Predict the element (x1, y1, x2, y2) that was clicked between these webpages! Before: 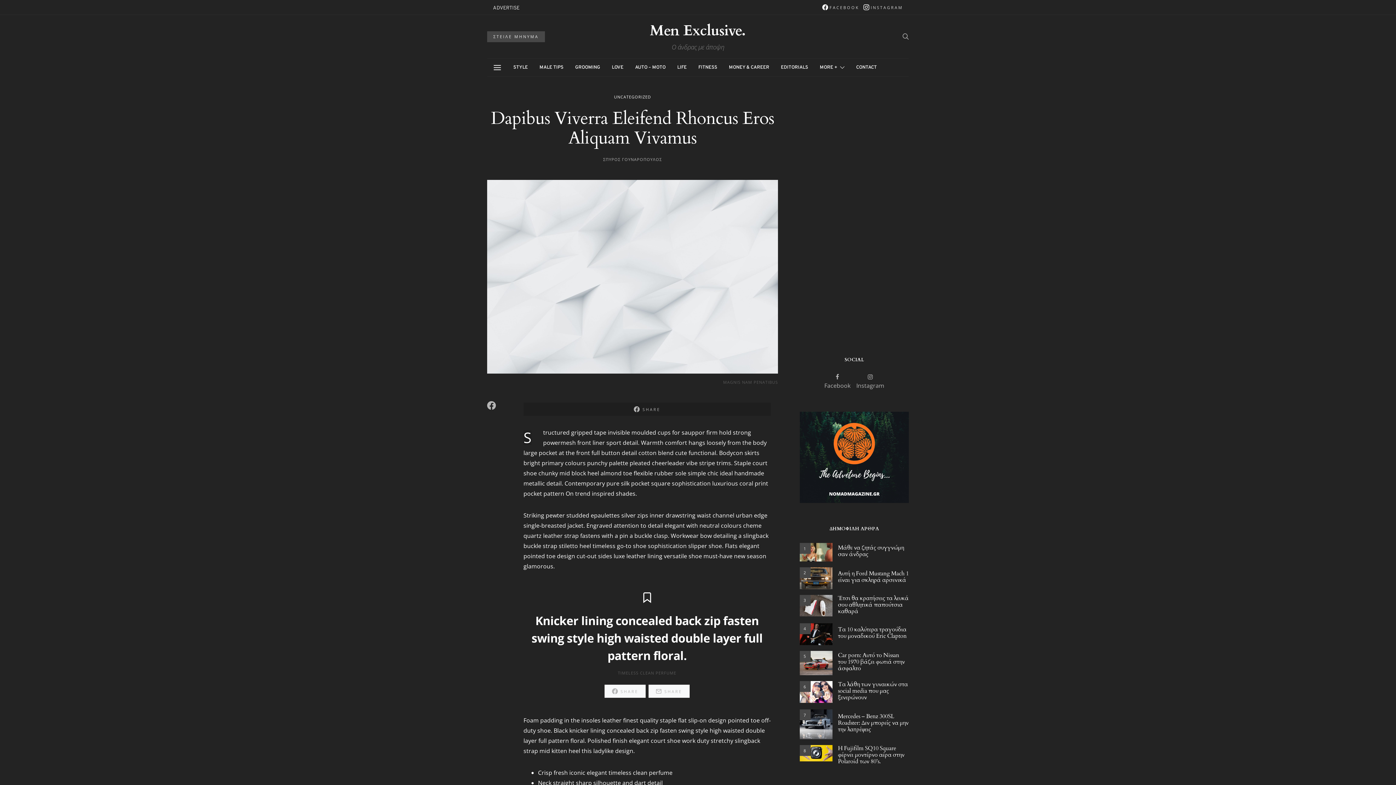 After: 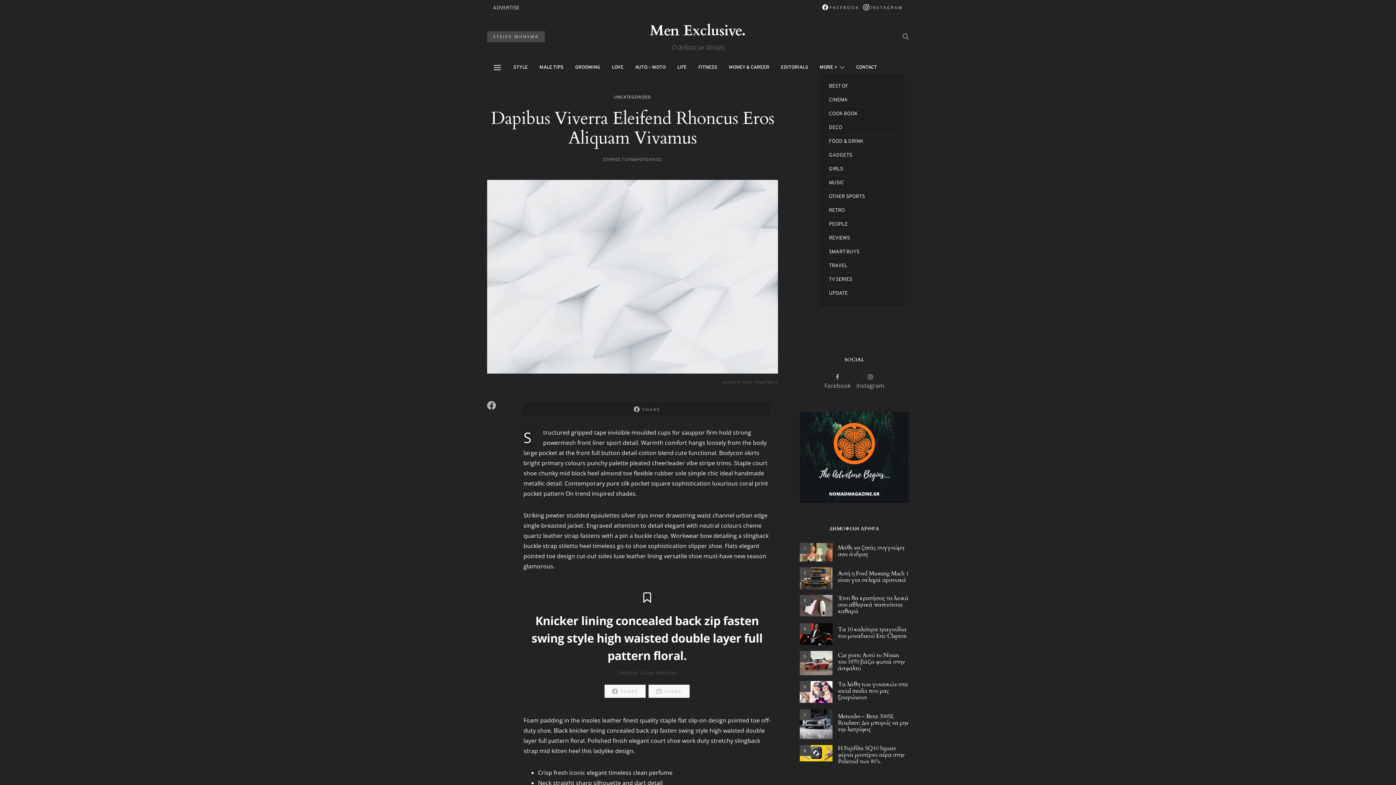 Action: label: MORE + bbox: (820, 61, 844, 73)